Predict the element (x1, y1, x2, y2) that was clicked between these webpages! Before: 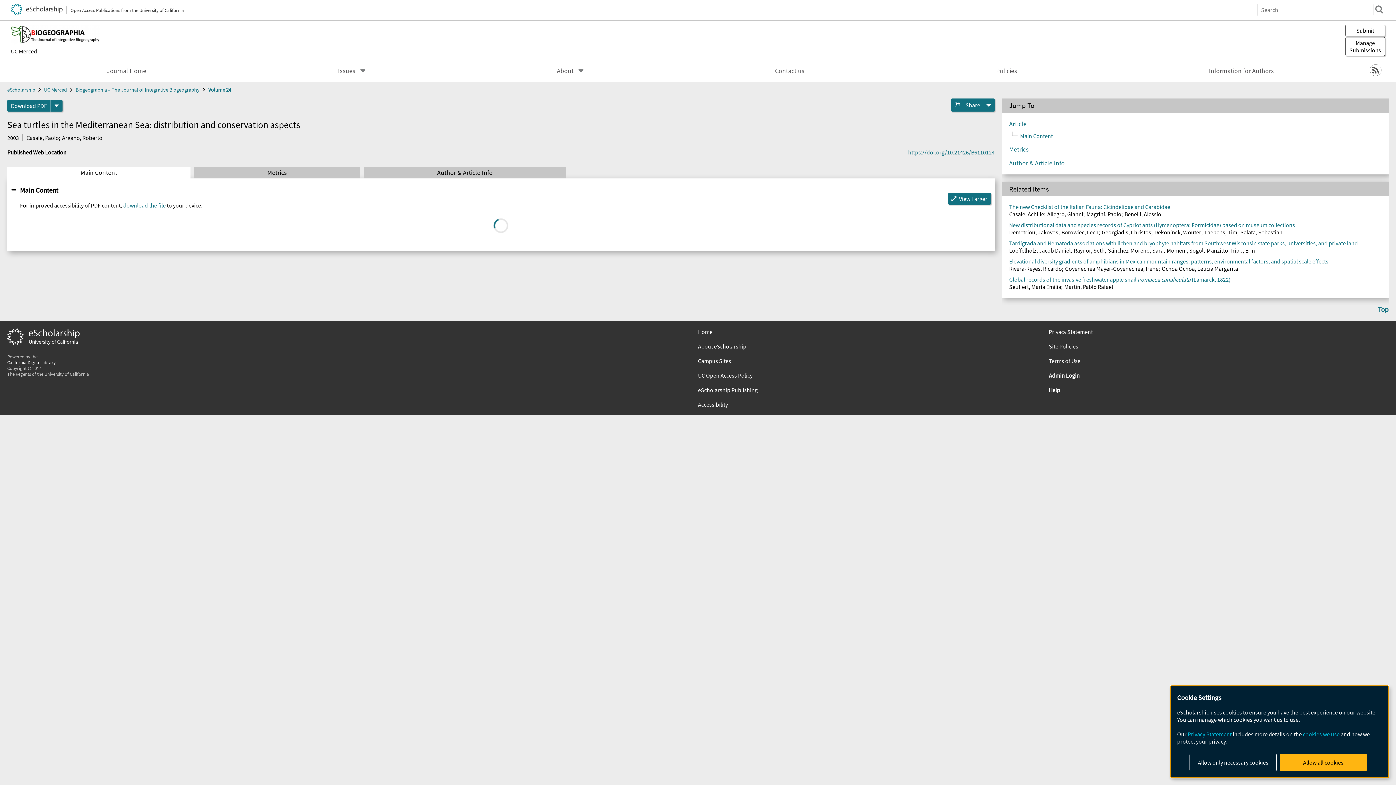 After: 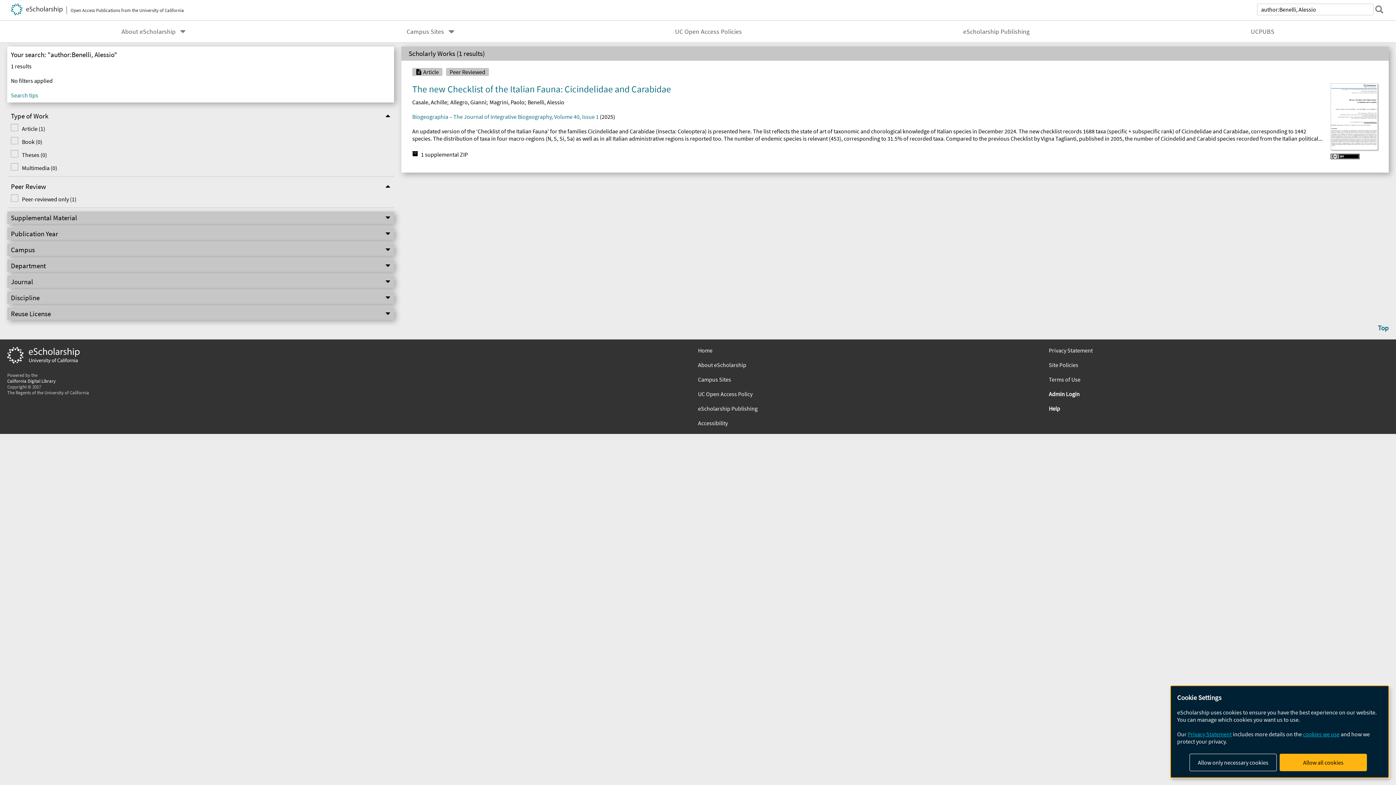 Action: label: Benelli, Alessio bbox: (1124, 210, 1161, 217)